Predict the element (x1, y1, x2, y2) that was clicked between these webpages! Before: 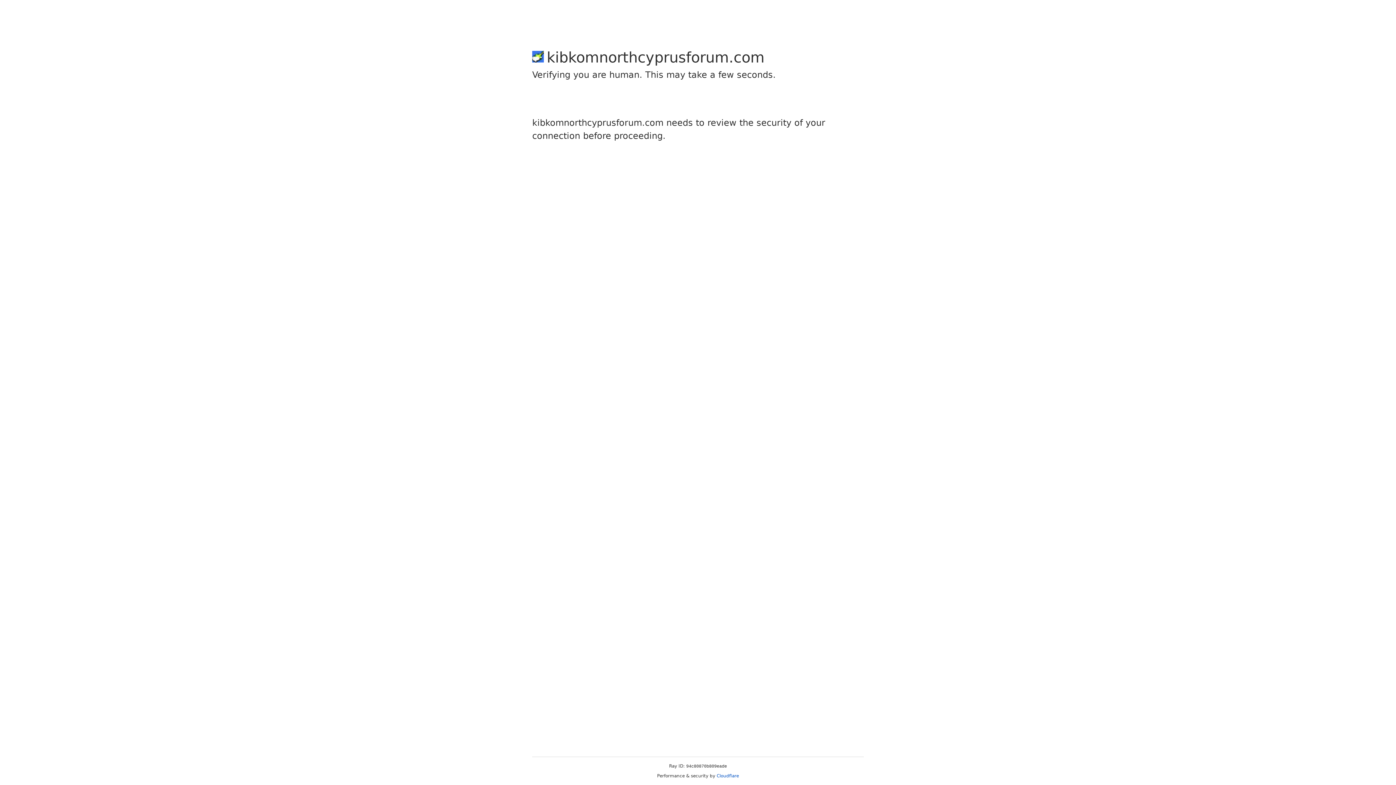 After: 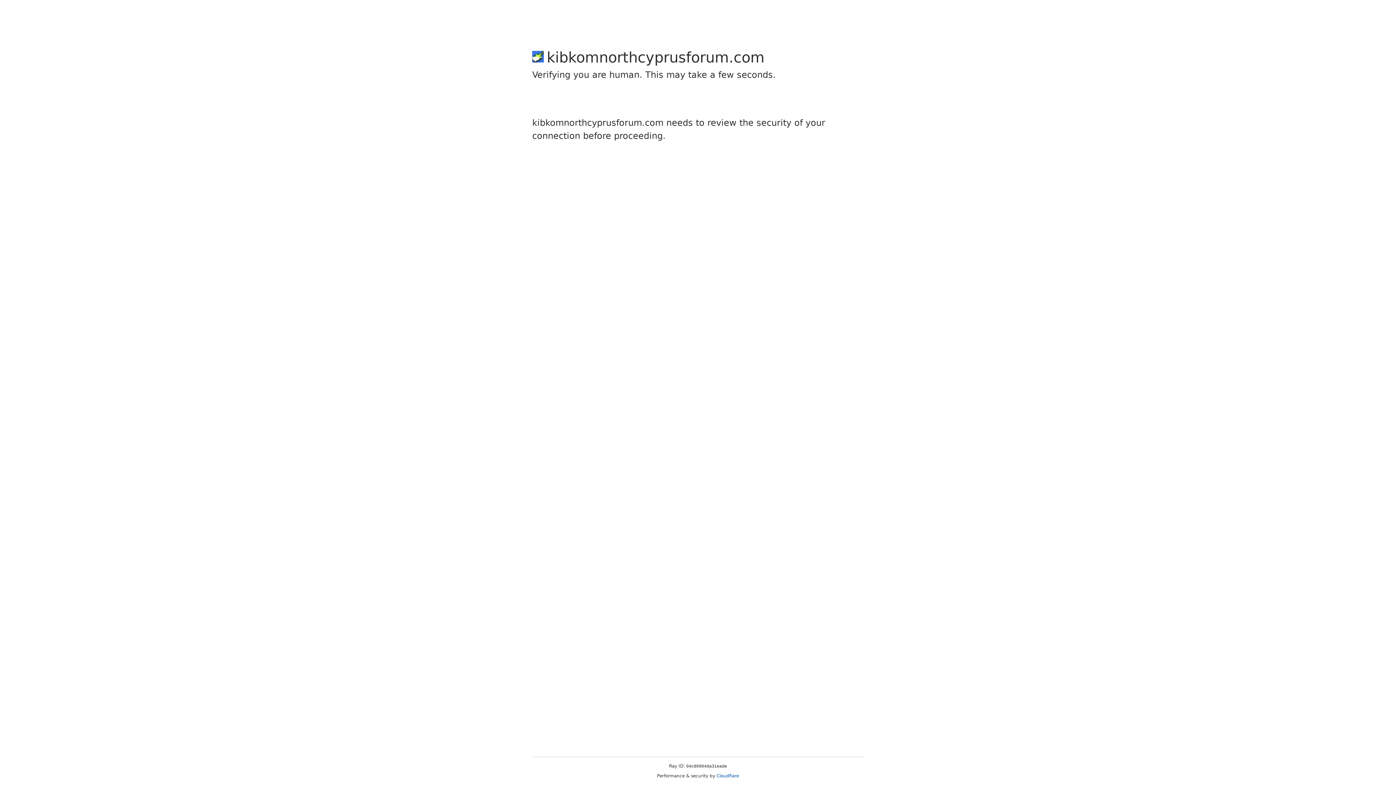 Action: label: Cloudflare bbox: (716, 773, 739, 778)